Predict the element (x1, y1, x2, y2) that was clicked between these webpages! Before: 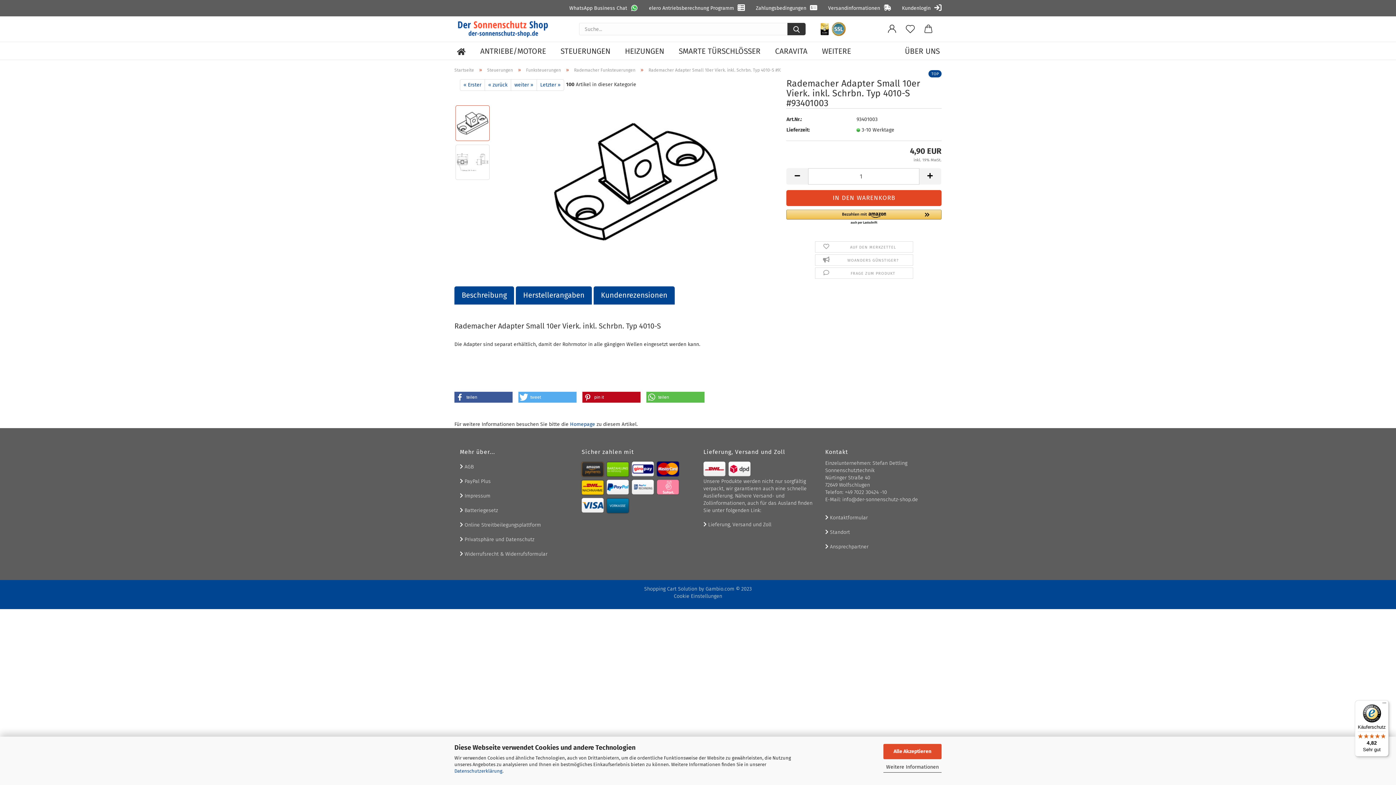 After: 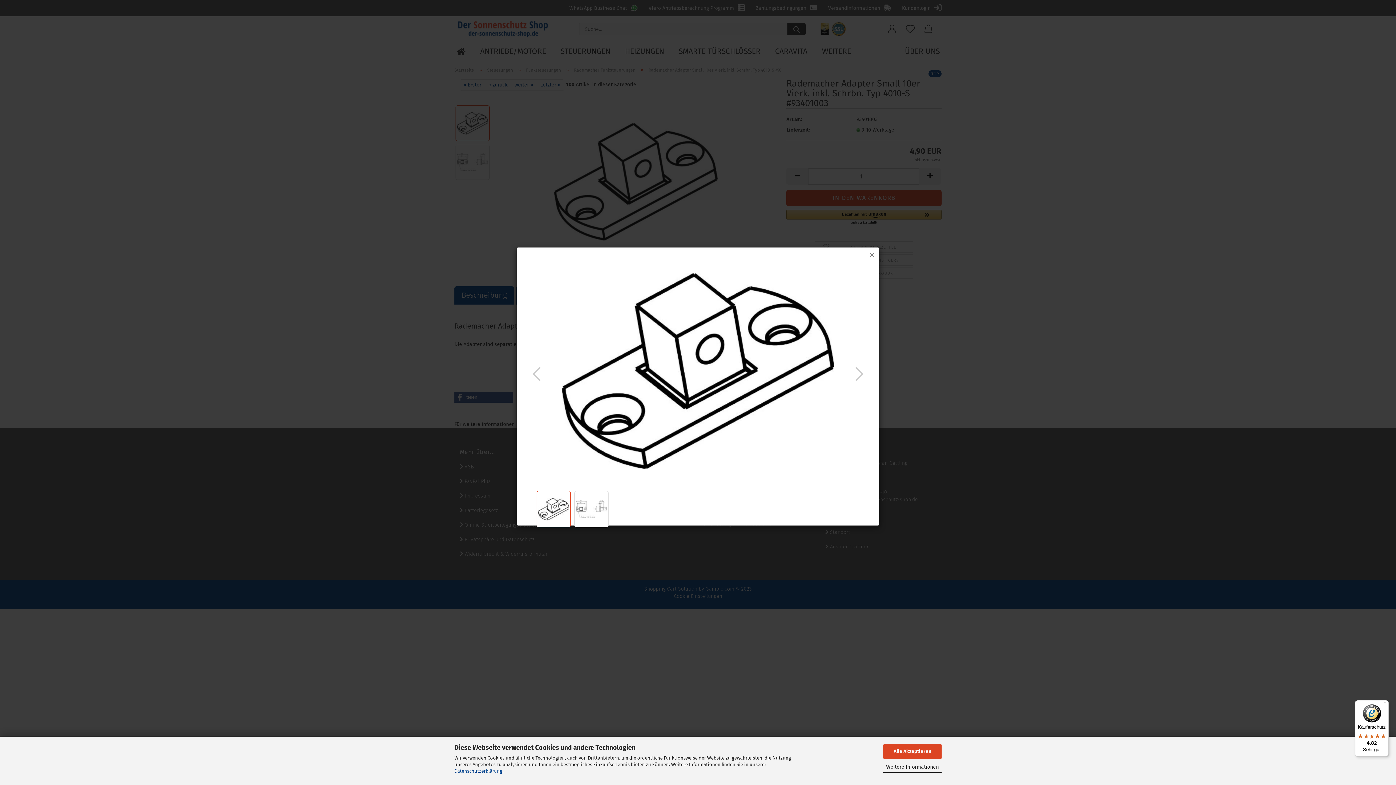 Action: bbox: (554, 178, 717, 184)